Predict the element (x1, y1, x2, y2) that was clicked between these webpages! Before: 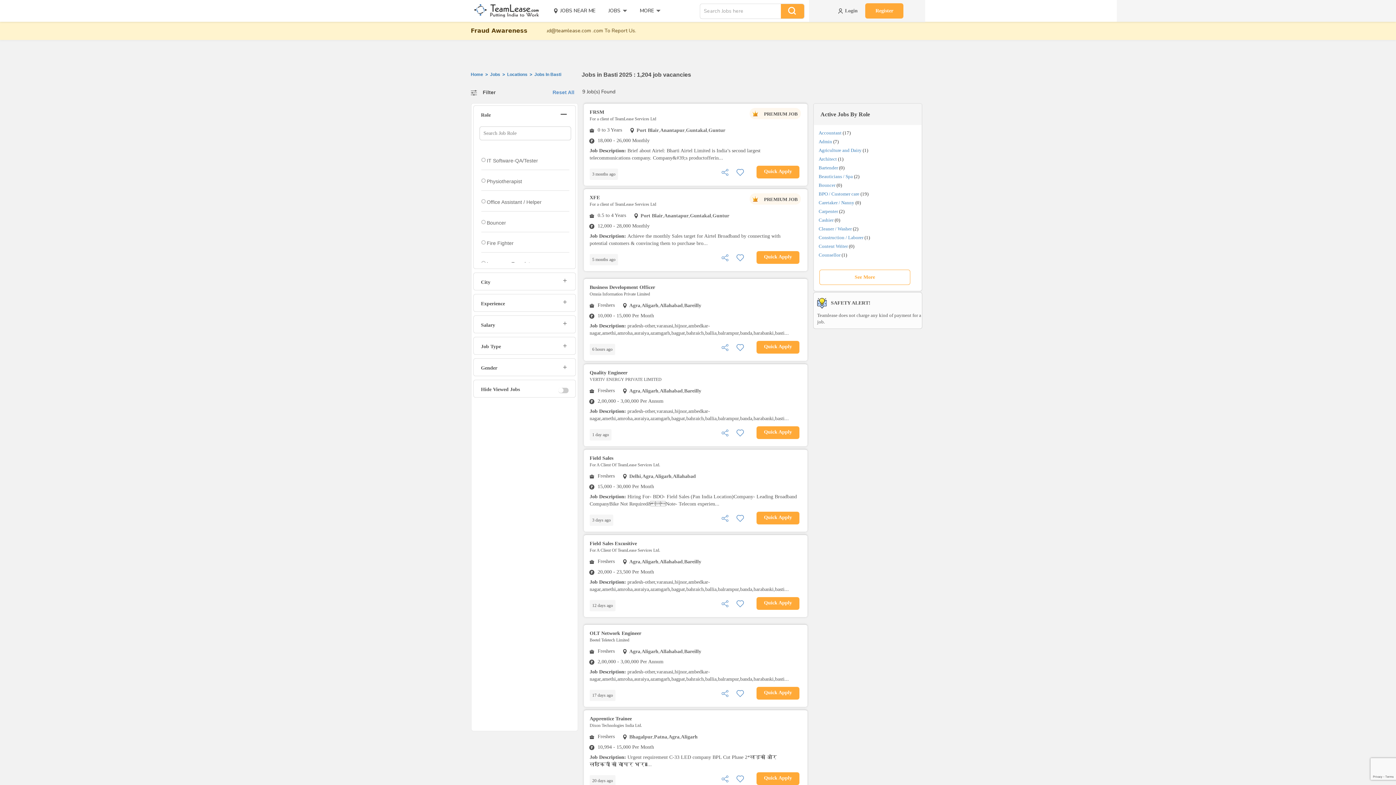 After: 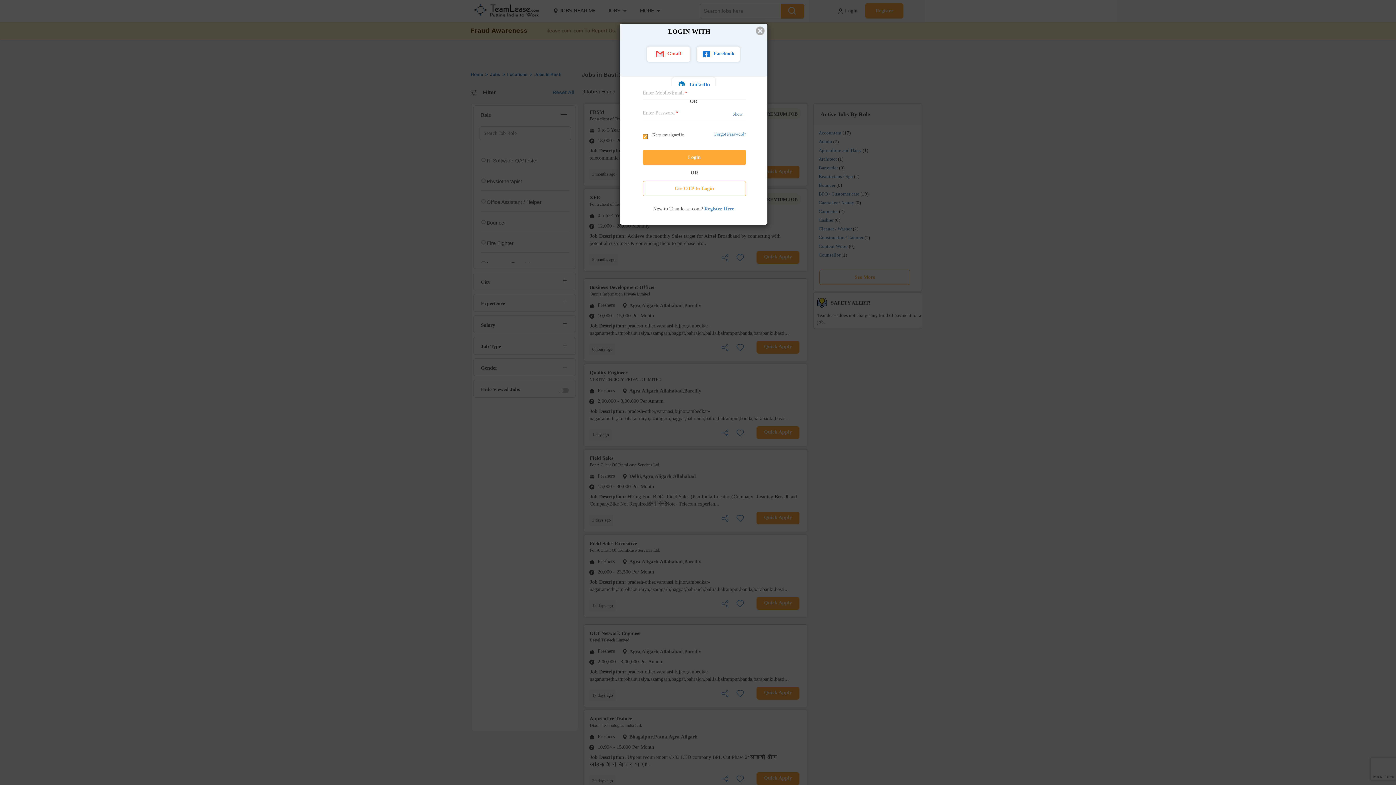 Action: label: Save this Job bbox: (734, 169, 745, 174)